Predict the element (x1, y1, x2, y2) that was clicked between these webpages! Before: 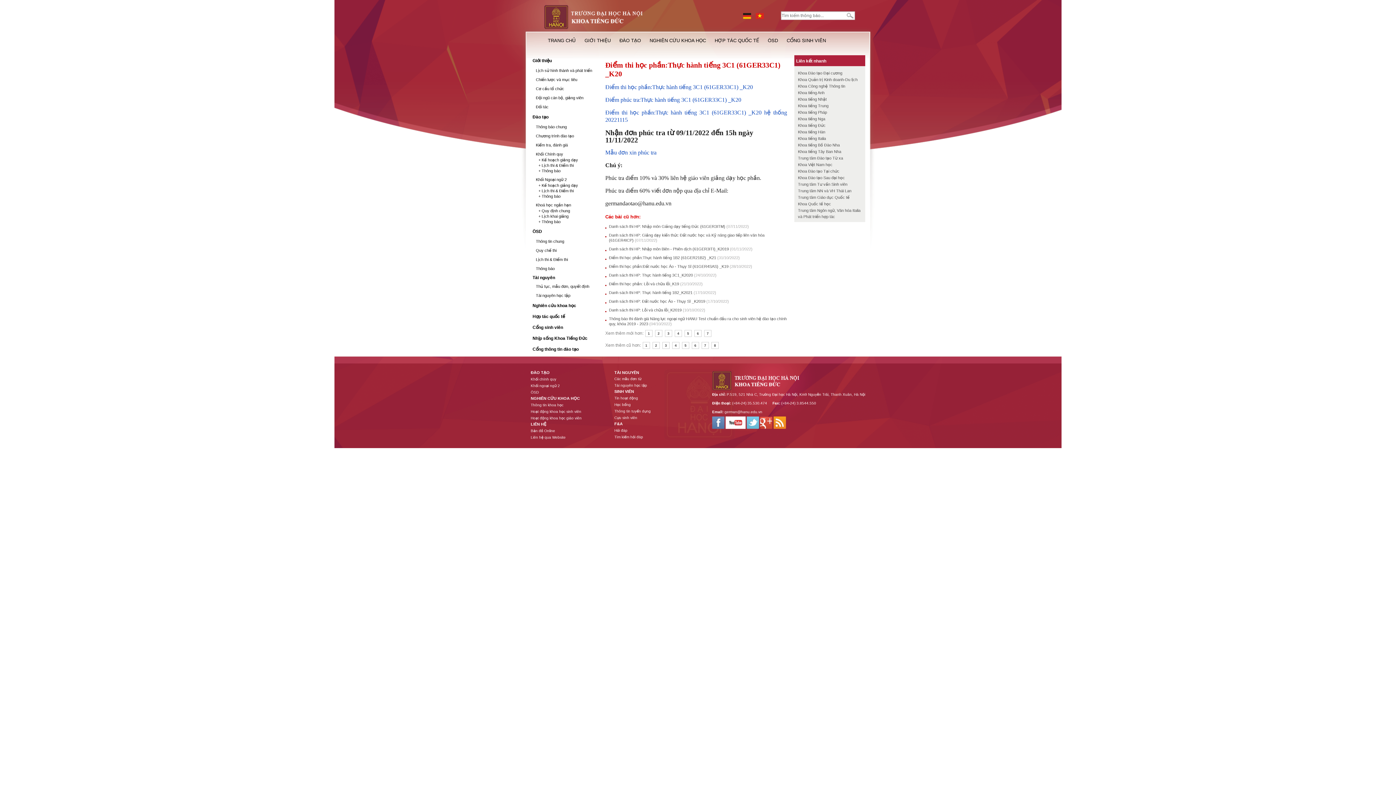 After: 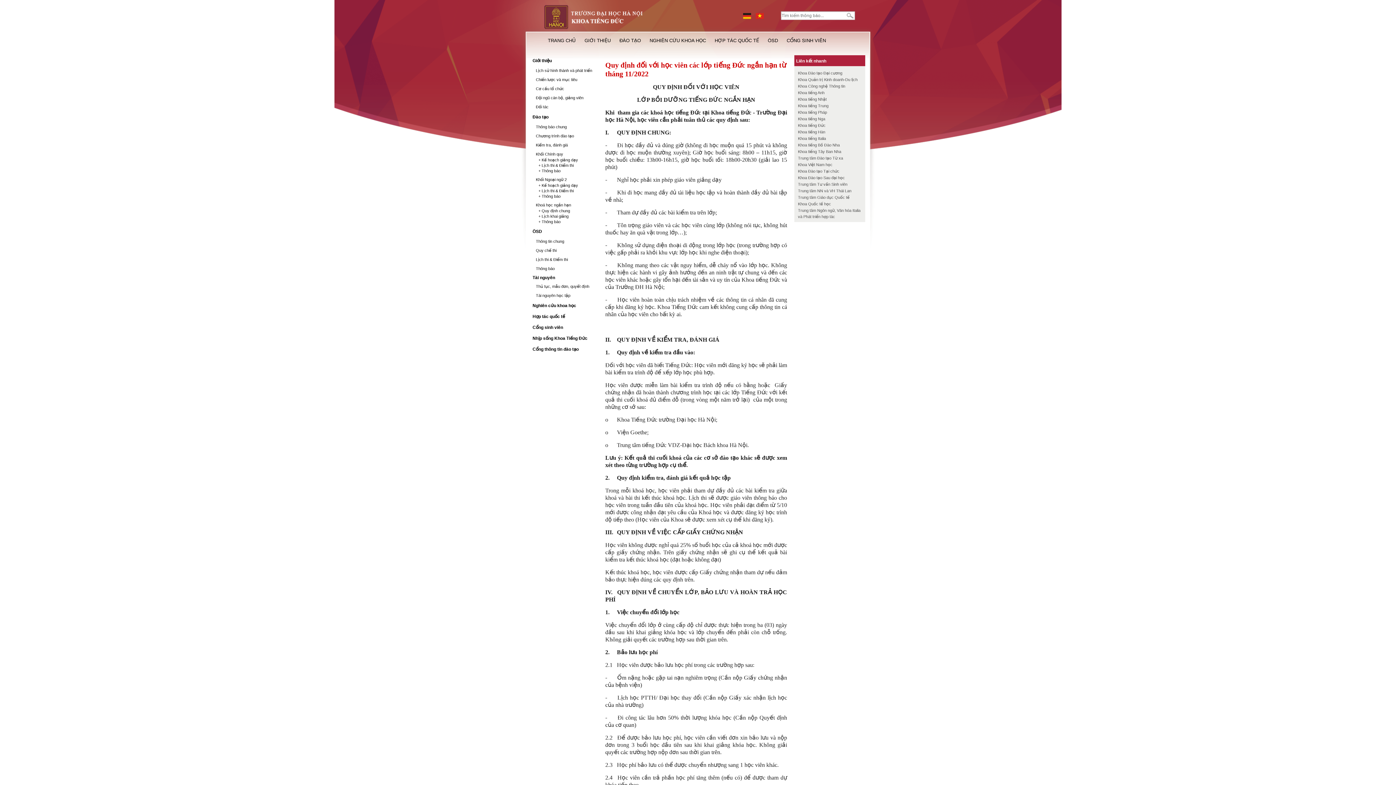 Action: bbox: (538, 208, 570, 213) label: + Quy định chung